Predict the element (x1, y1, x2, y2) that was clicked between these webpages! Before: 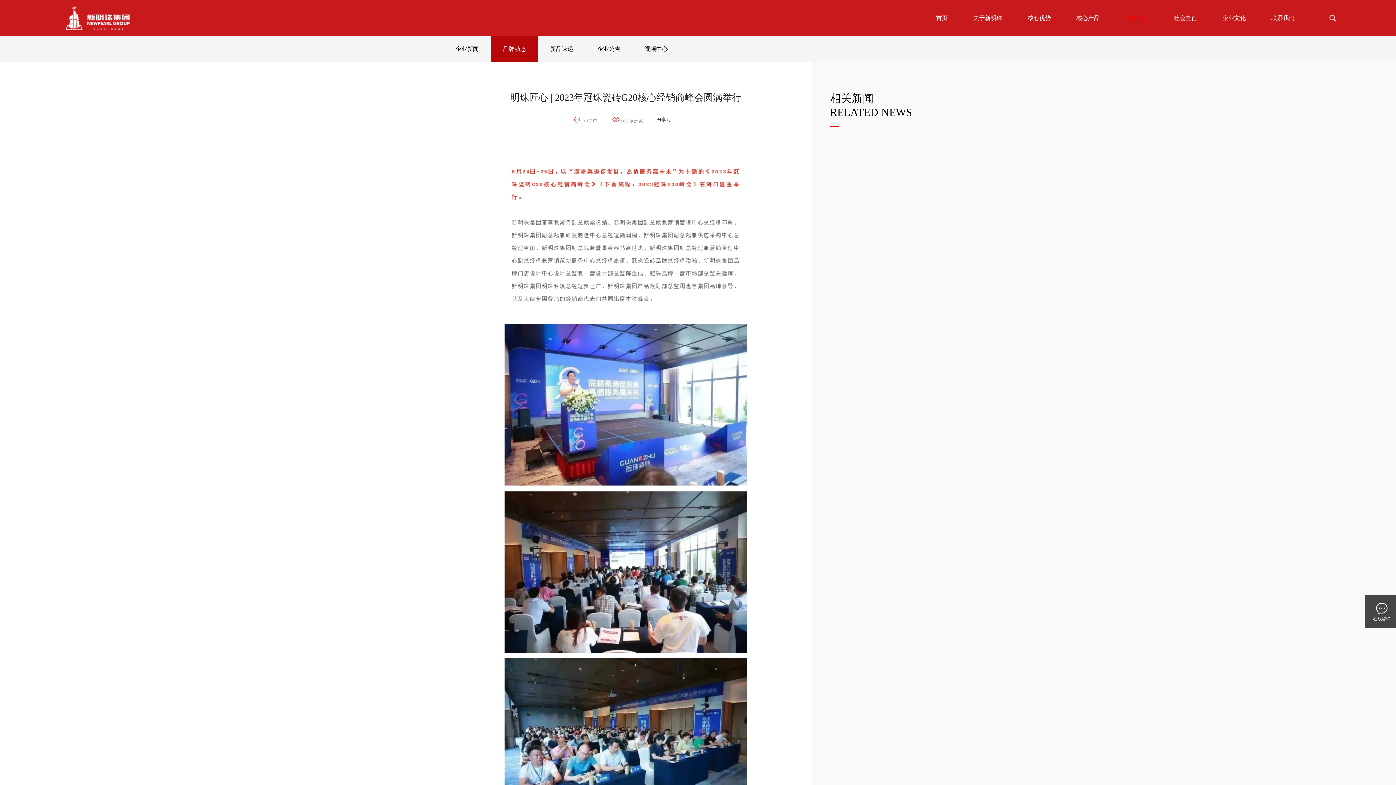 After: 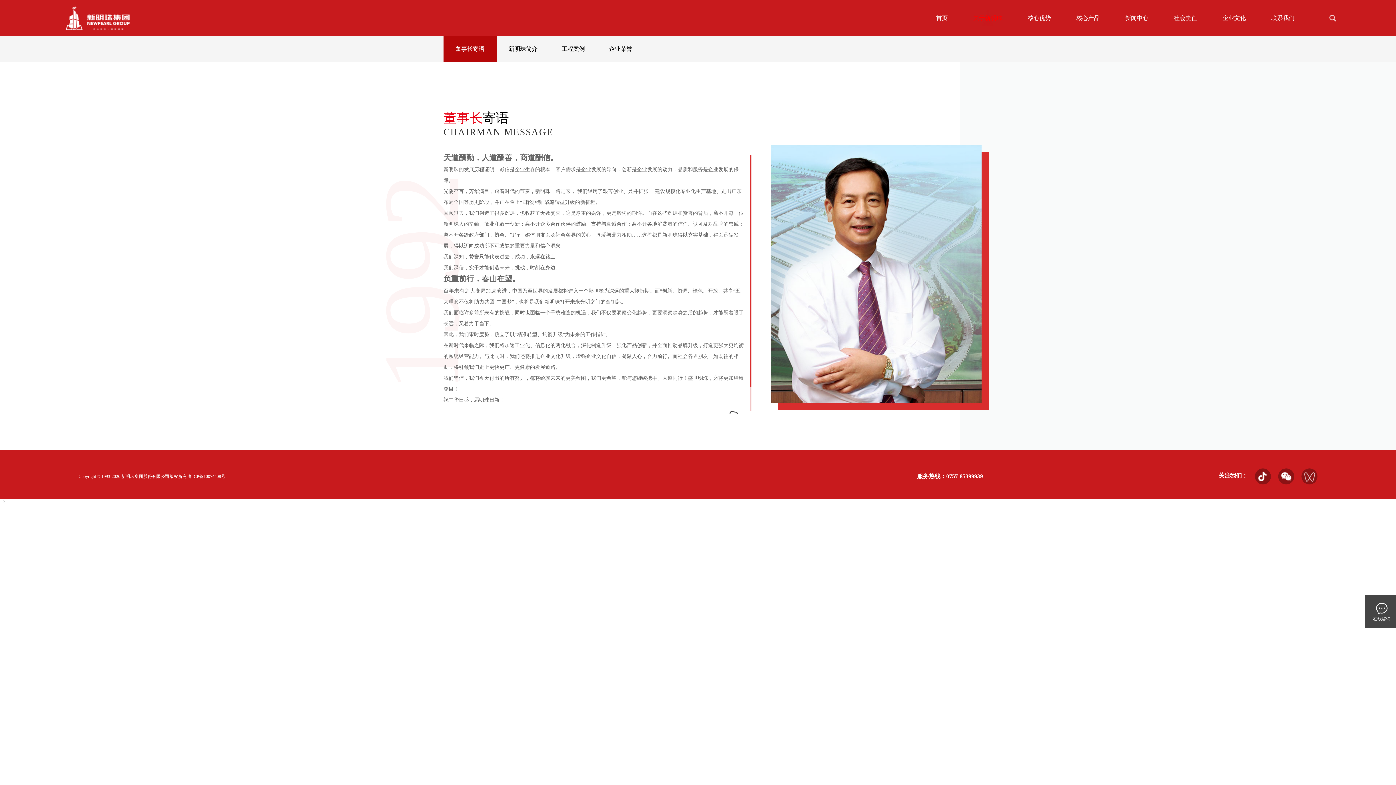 Action: label: 关于新明珠 bbox: (973, 14, 1002, 21)